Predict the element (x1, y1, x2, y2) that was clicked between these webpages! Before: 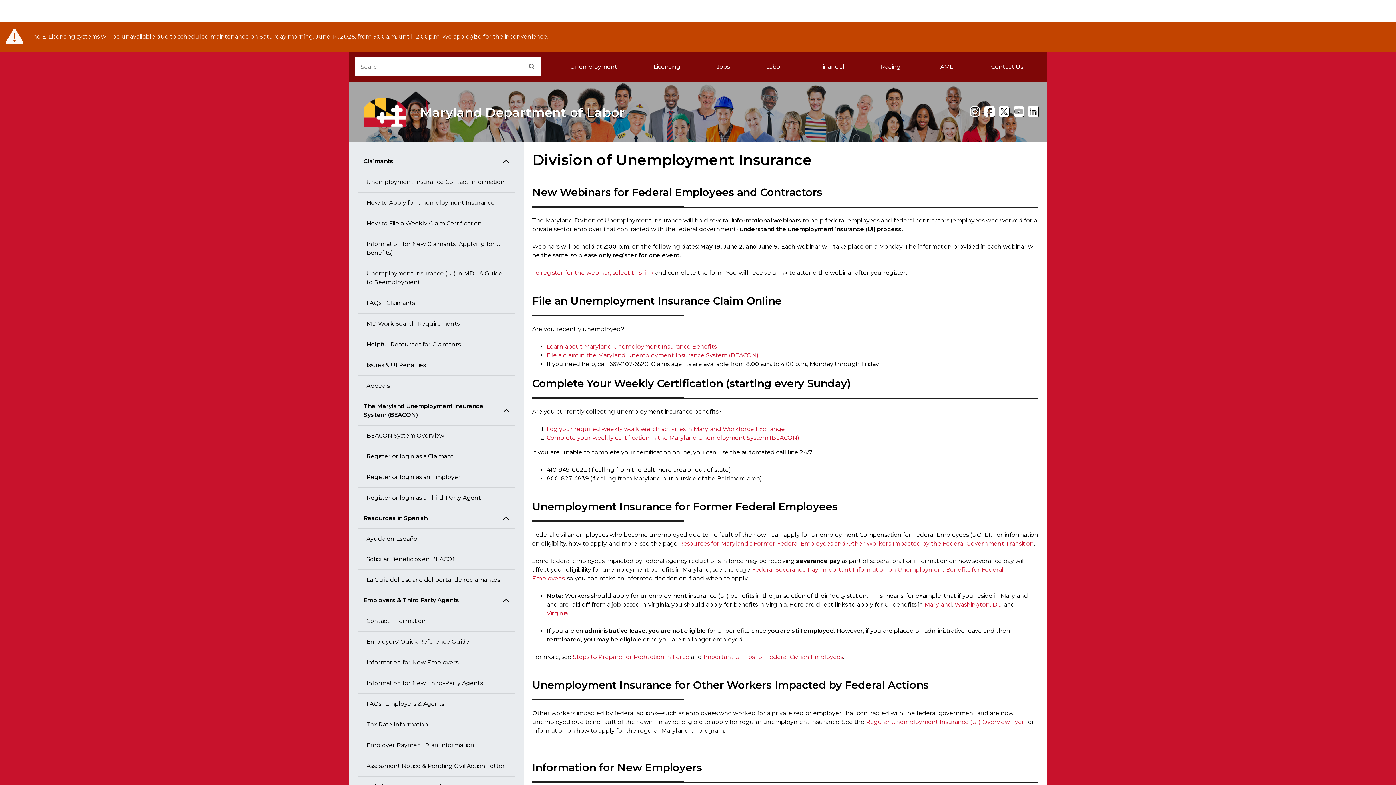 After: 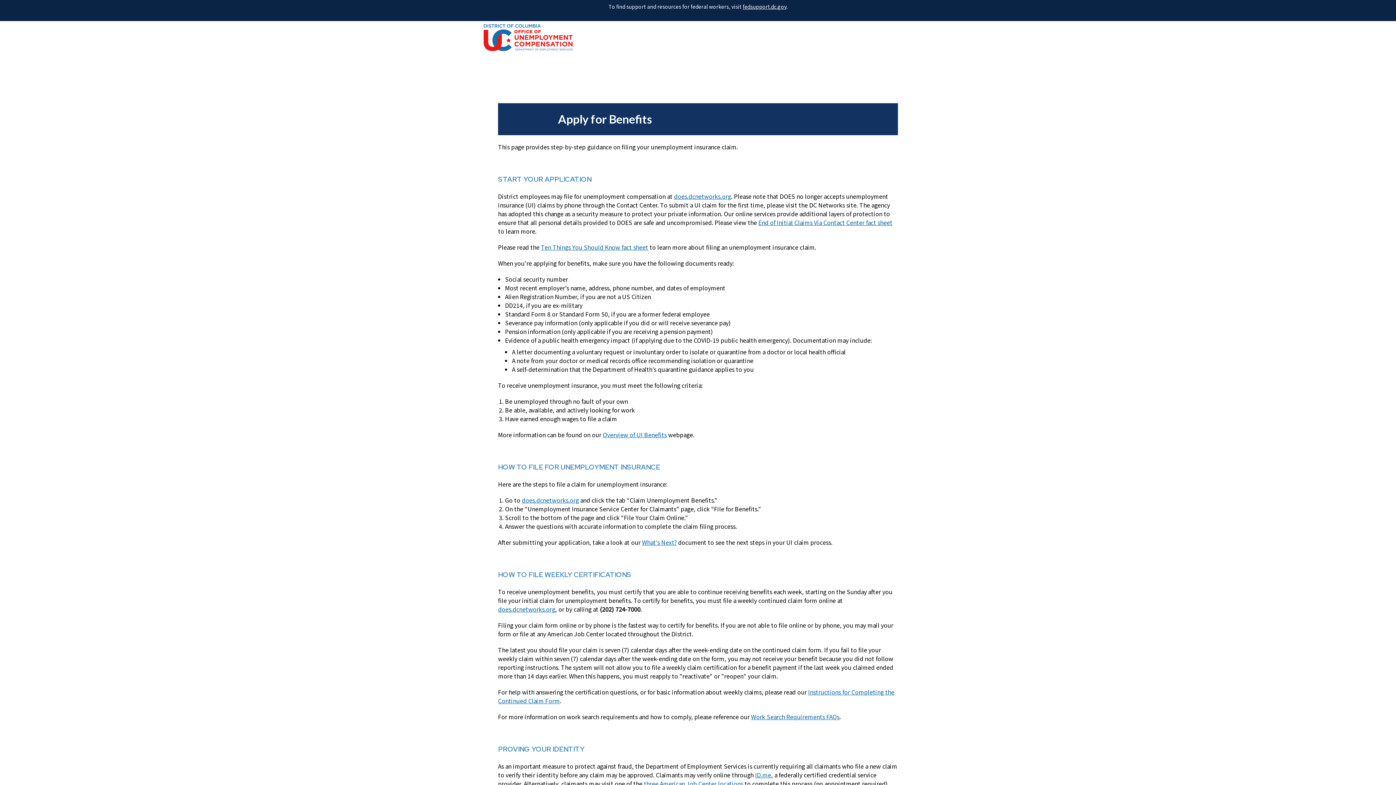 Action: bbox: (954, 601, 1001, 608) label: Washington, DC